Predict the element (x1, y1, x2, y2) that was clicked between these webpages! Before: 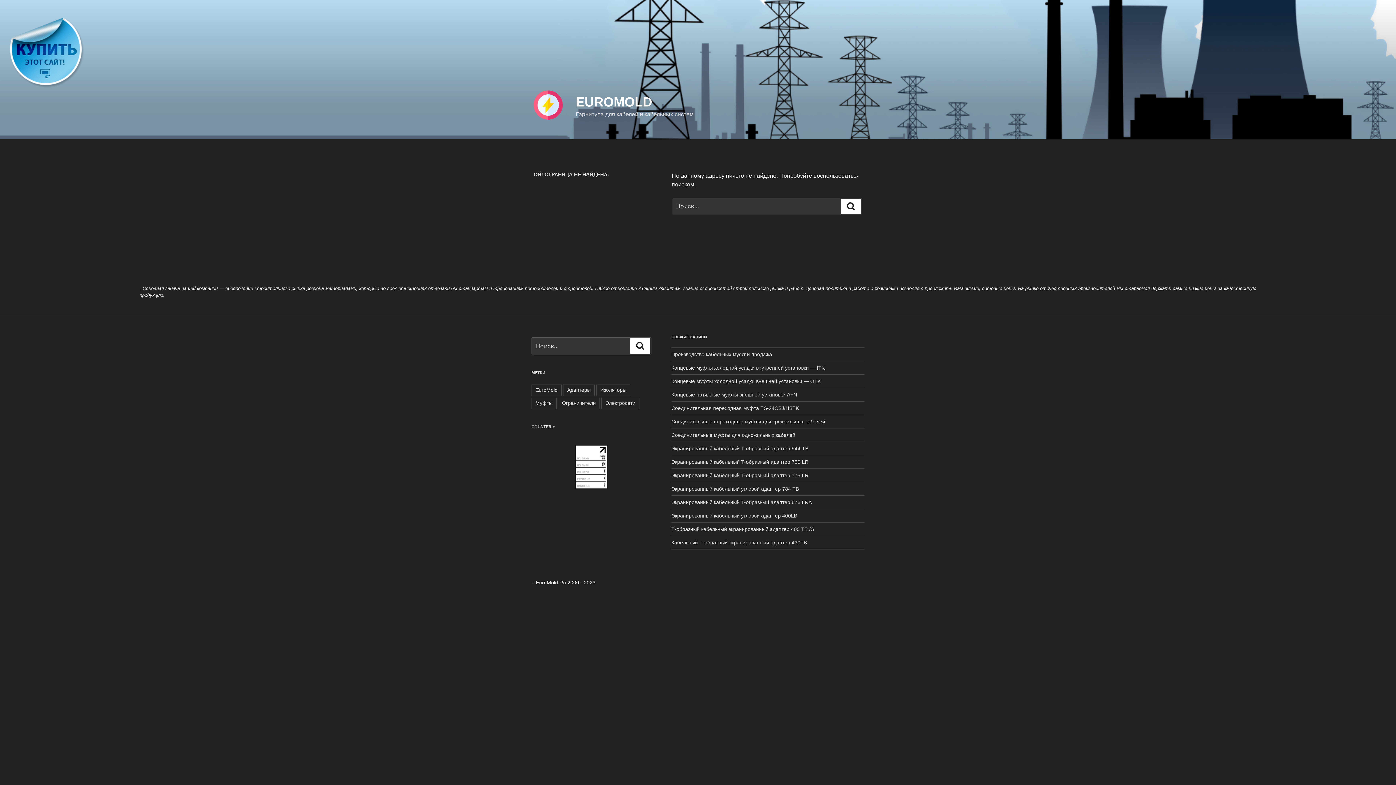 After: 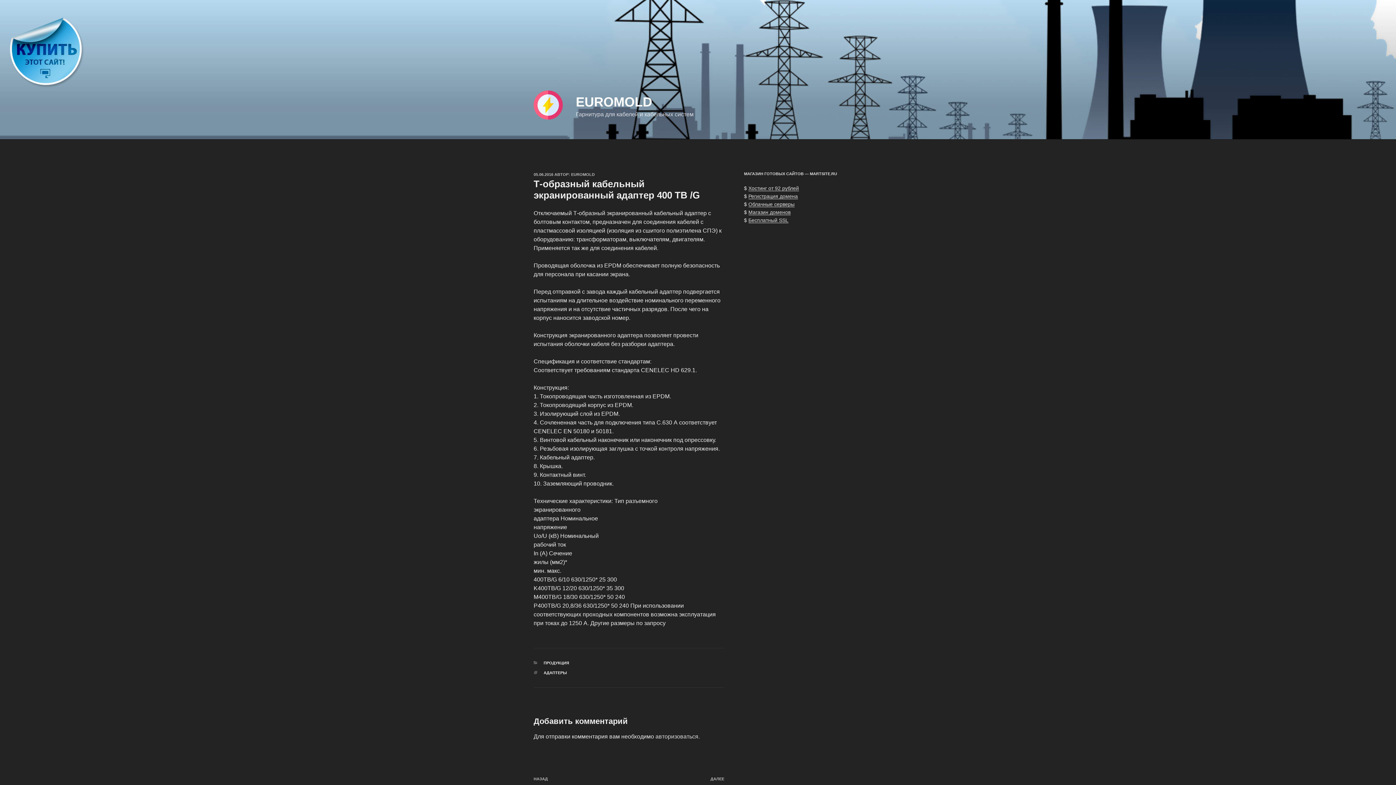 Action: bbox: (671, 526, 814, 532) label: Т-образный кабельный экранированный адаптер 400 TB /G